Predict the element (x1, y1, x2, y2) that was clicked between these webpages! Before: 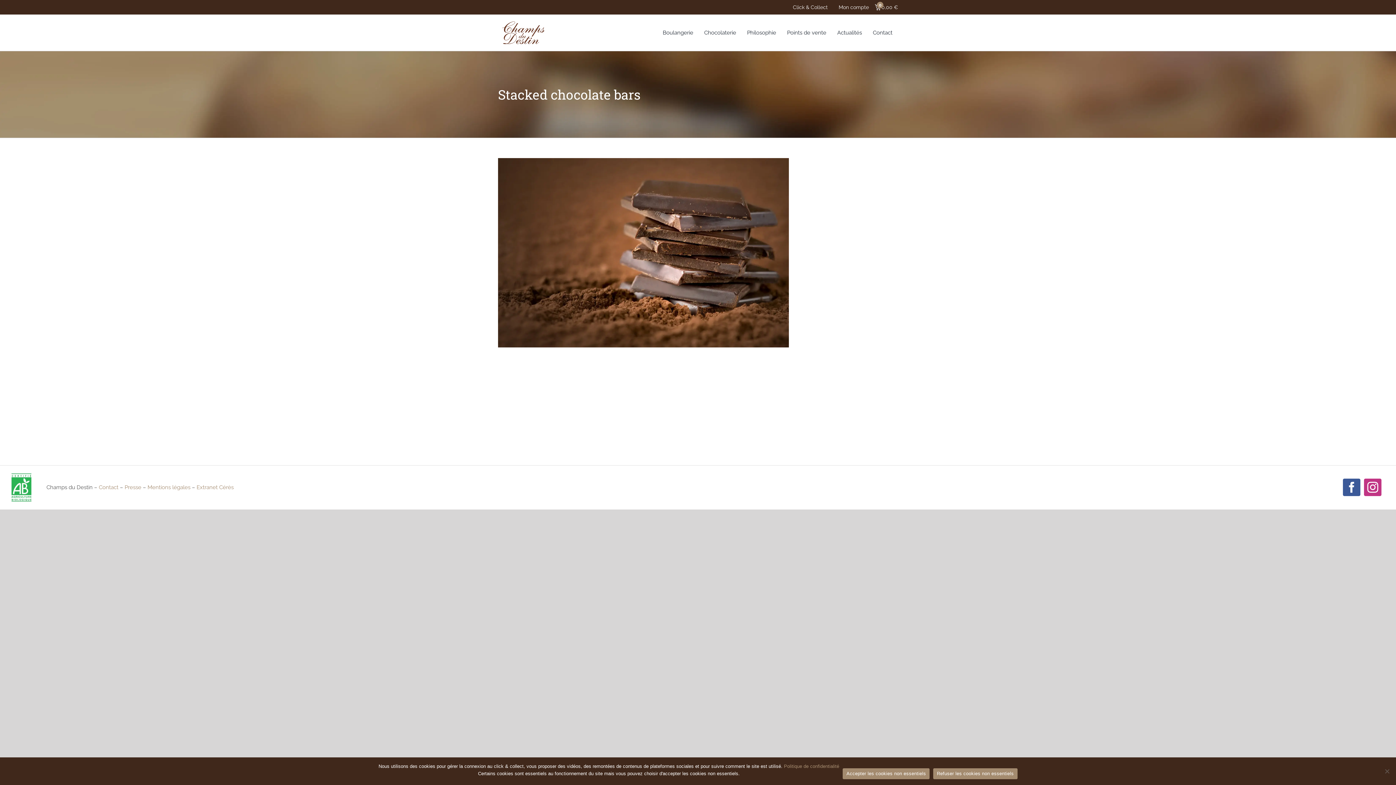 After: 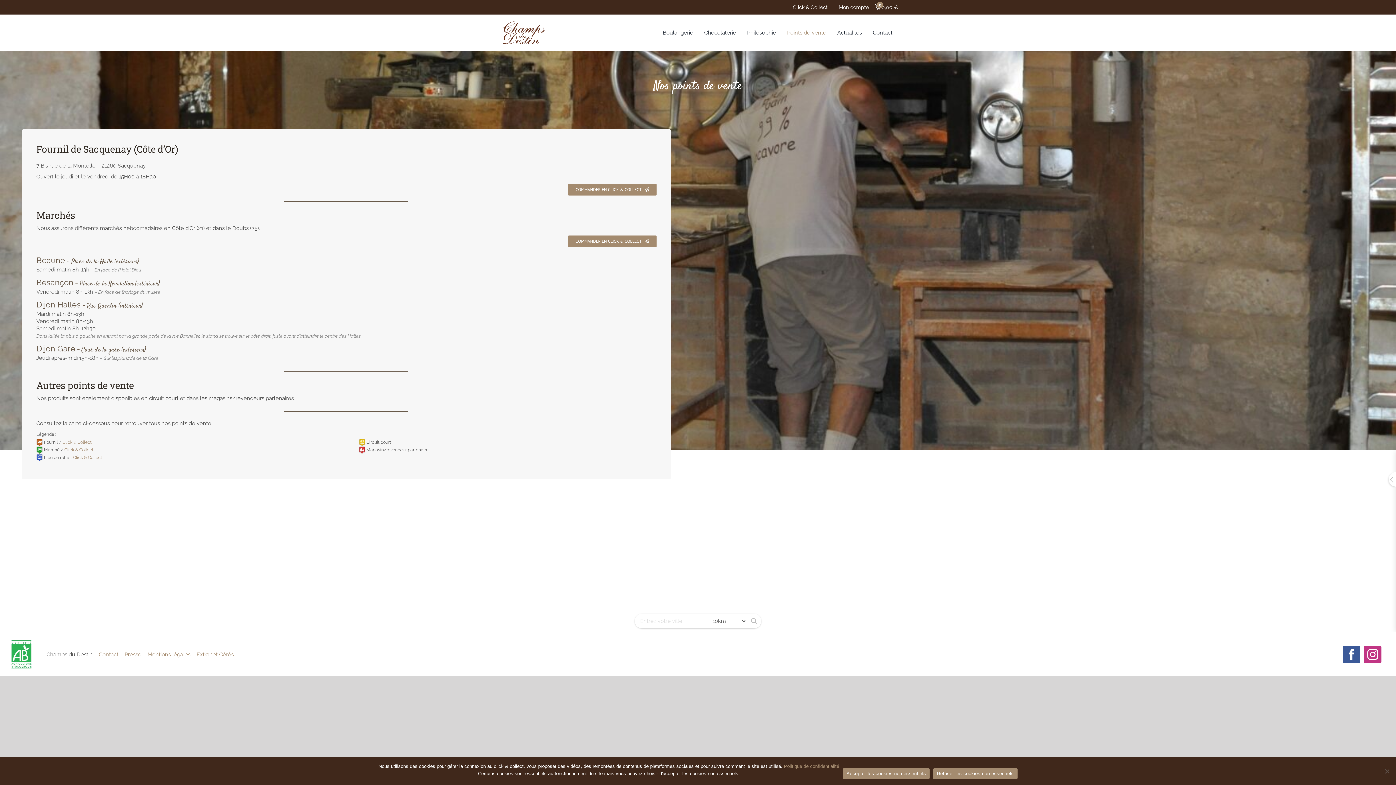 Action: label: Points de vente bbox: (781, 14, 832, 50)